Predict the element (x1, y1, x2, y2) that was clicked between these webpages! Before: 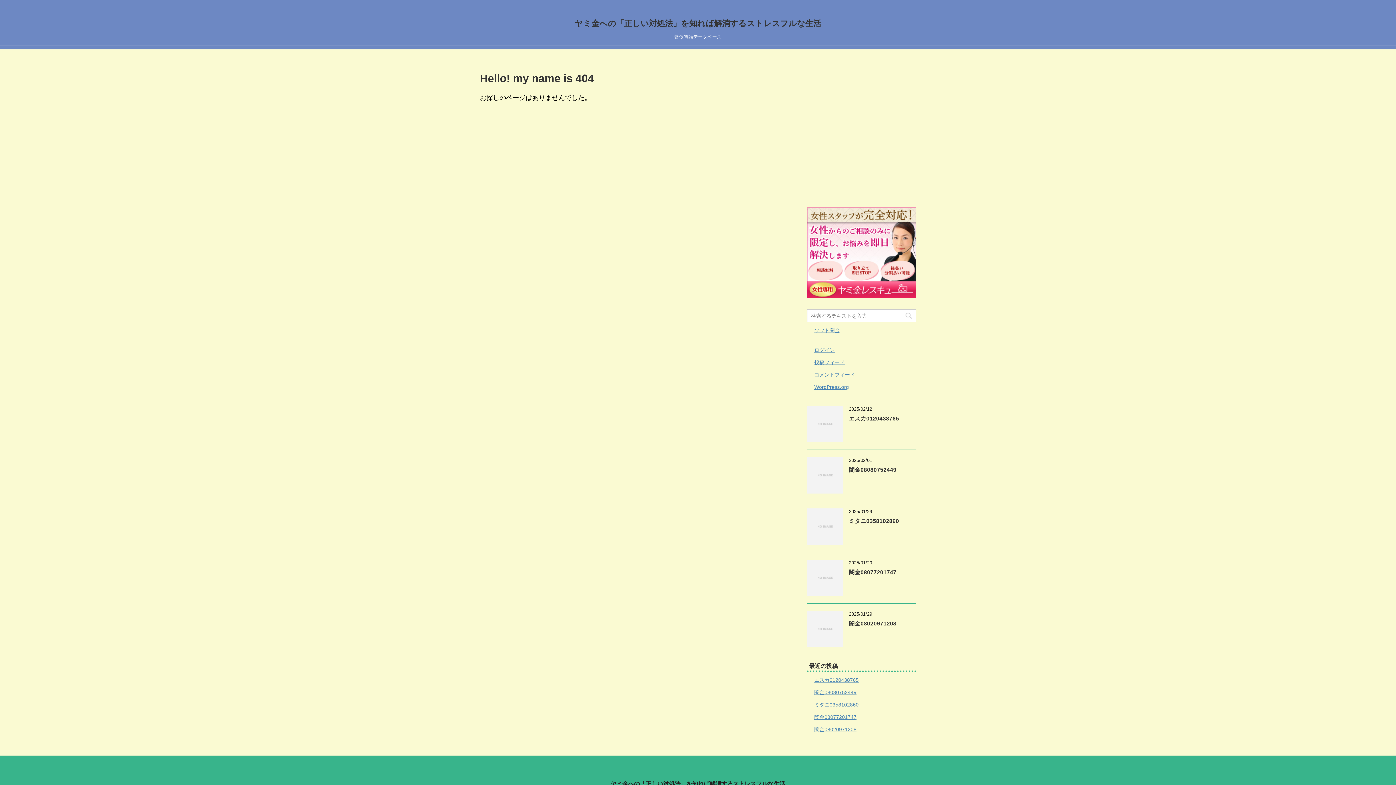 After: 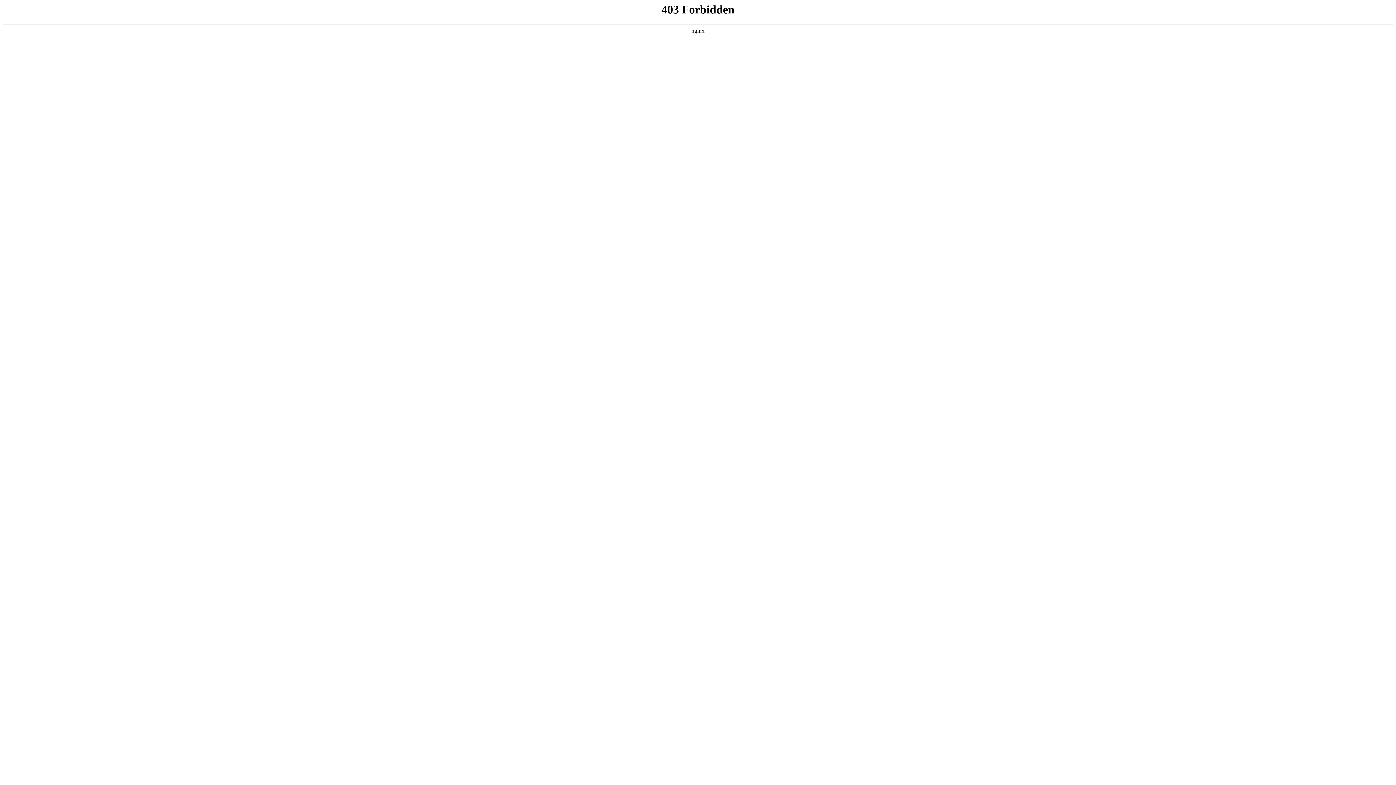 Action: bbox: (814, 384, 849, 390) label: WordPress.org